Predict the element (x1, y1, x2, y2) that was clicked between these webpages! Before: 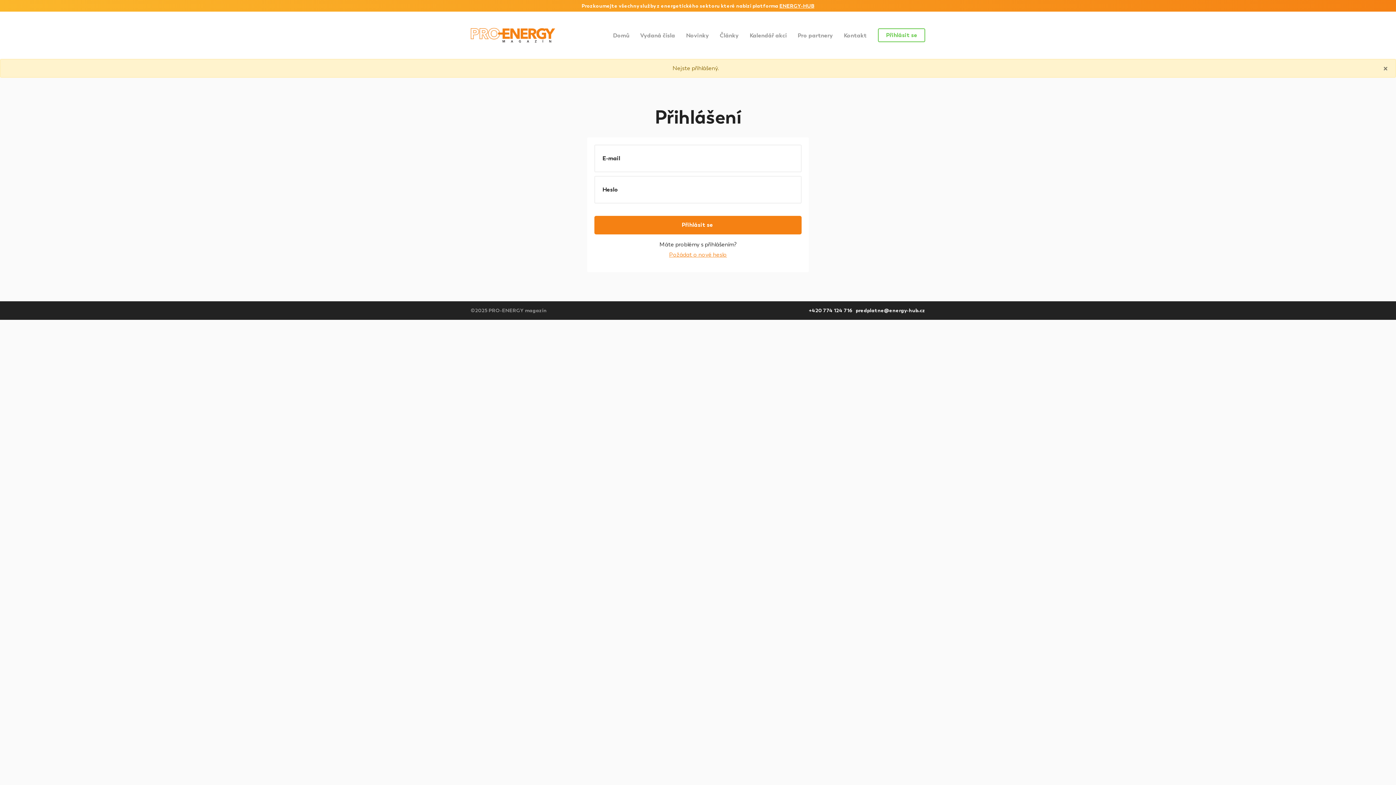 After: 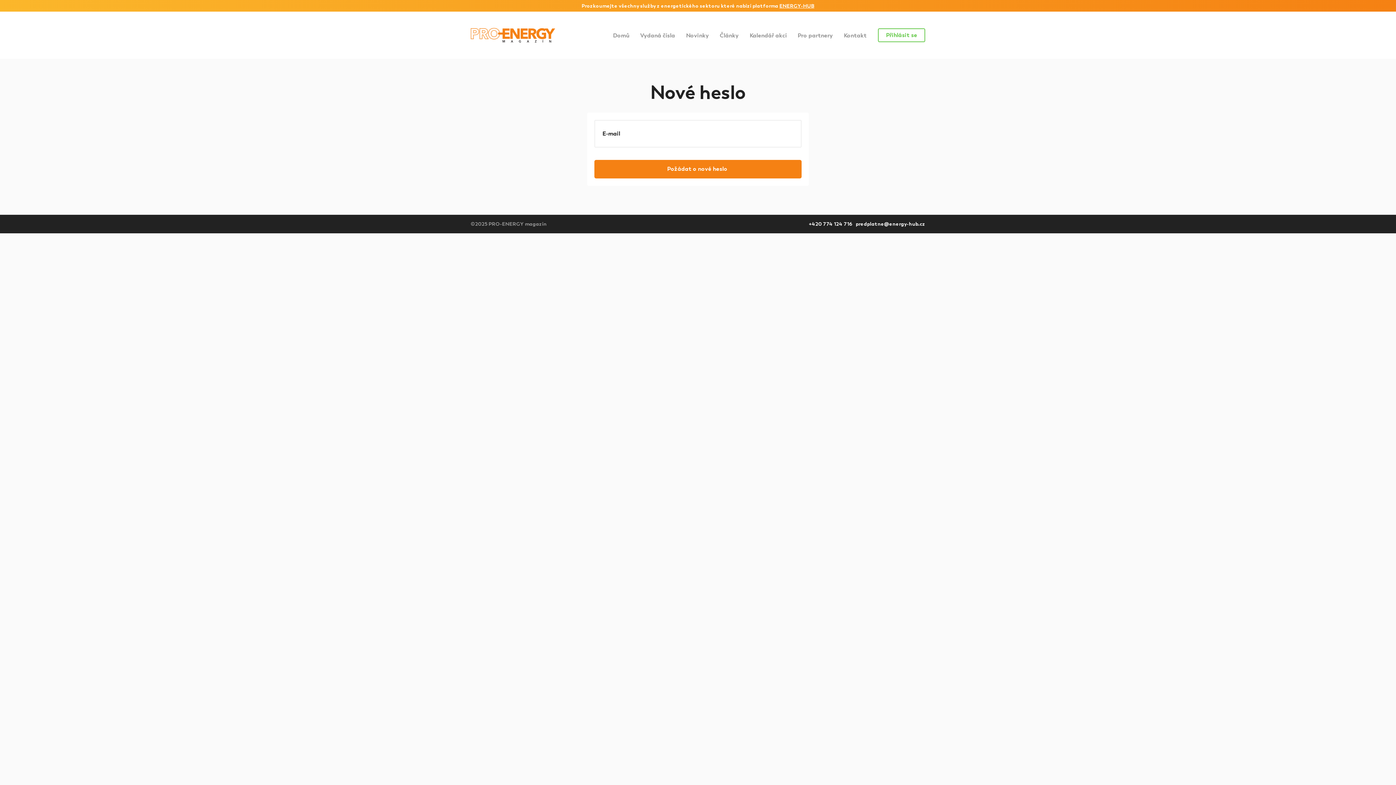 Action: bbox: (669, 251, 727, 258) label: Požádat o nové heslo